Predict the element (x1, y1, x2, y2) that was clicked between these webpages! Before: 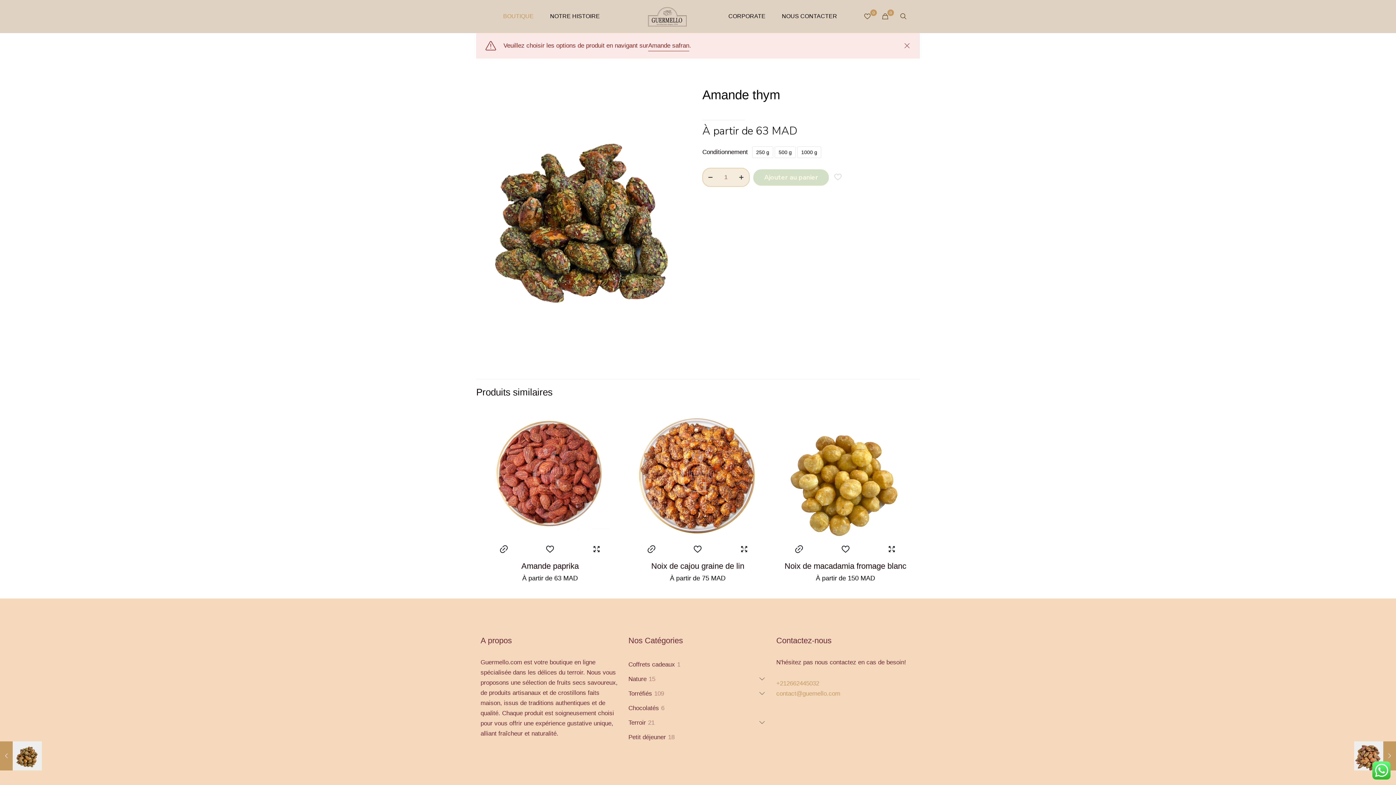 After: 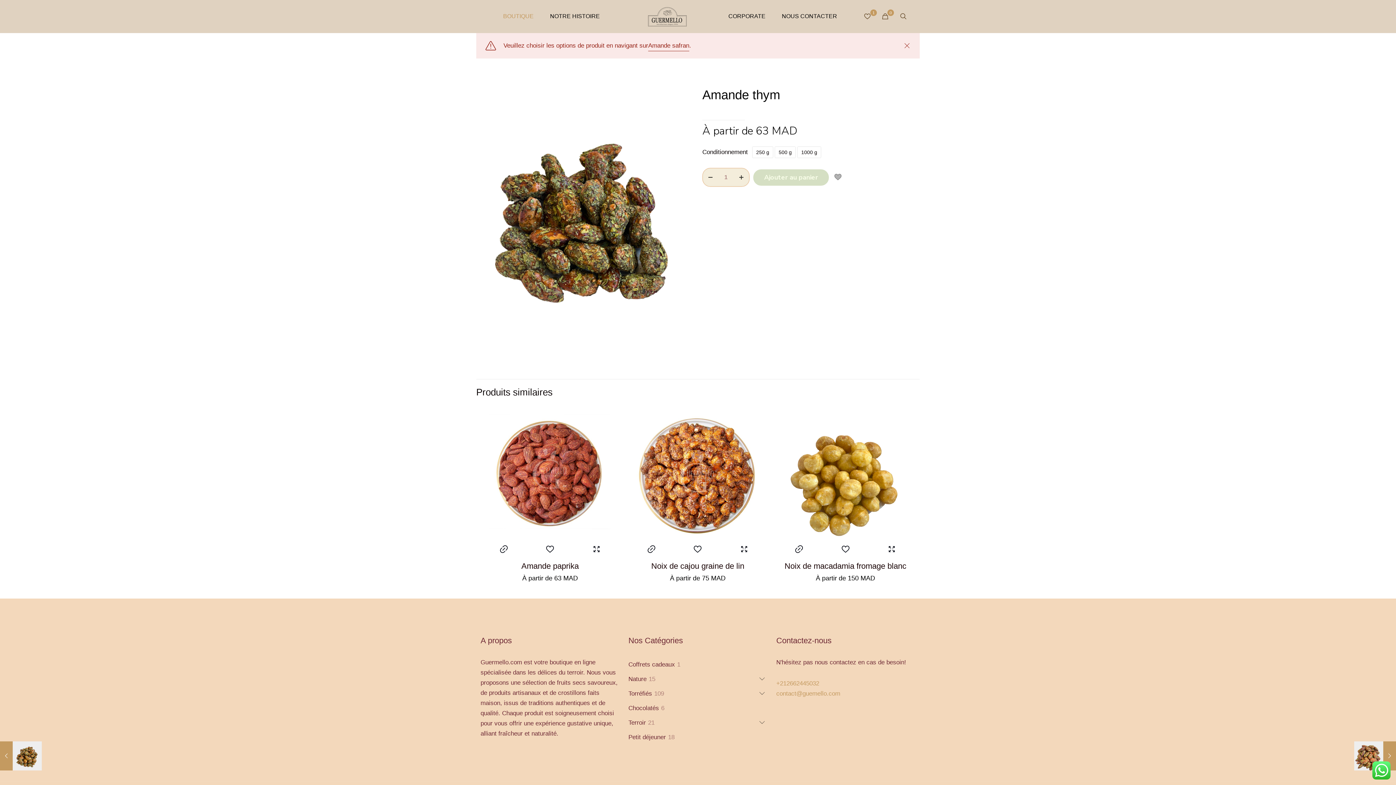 Action: bbox: (832, 171, 843, 183)